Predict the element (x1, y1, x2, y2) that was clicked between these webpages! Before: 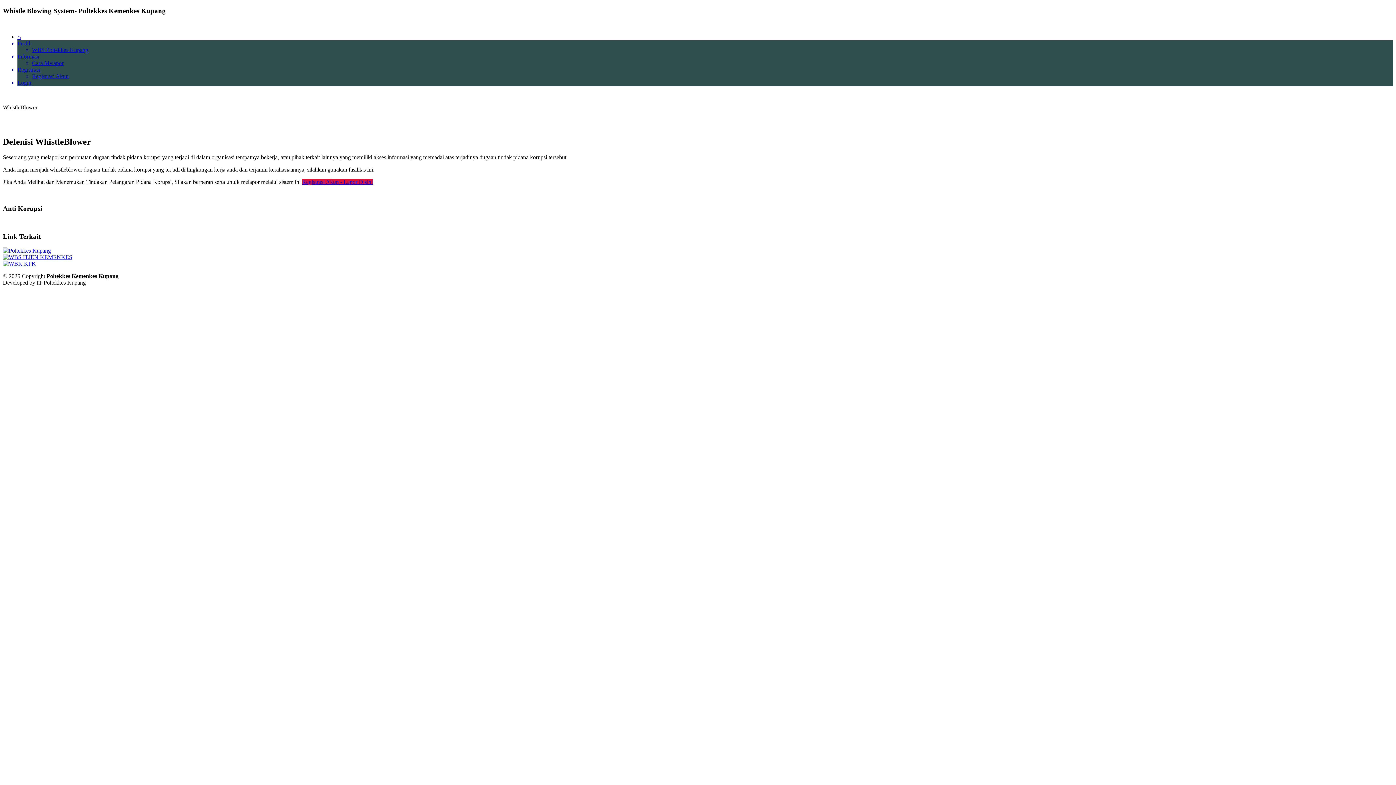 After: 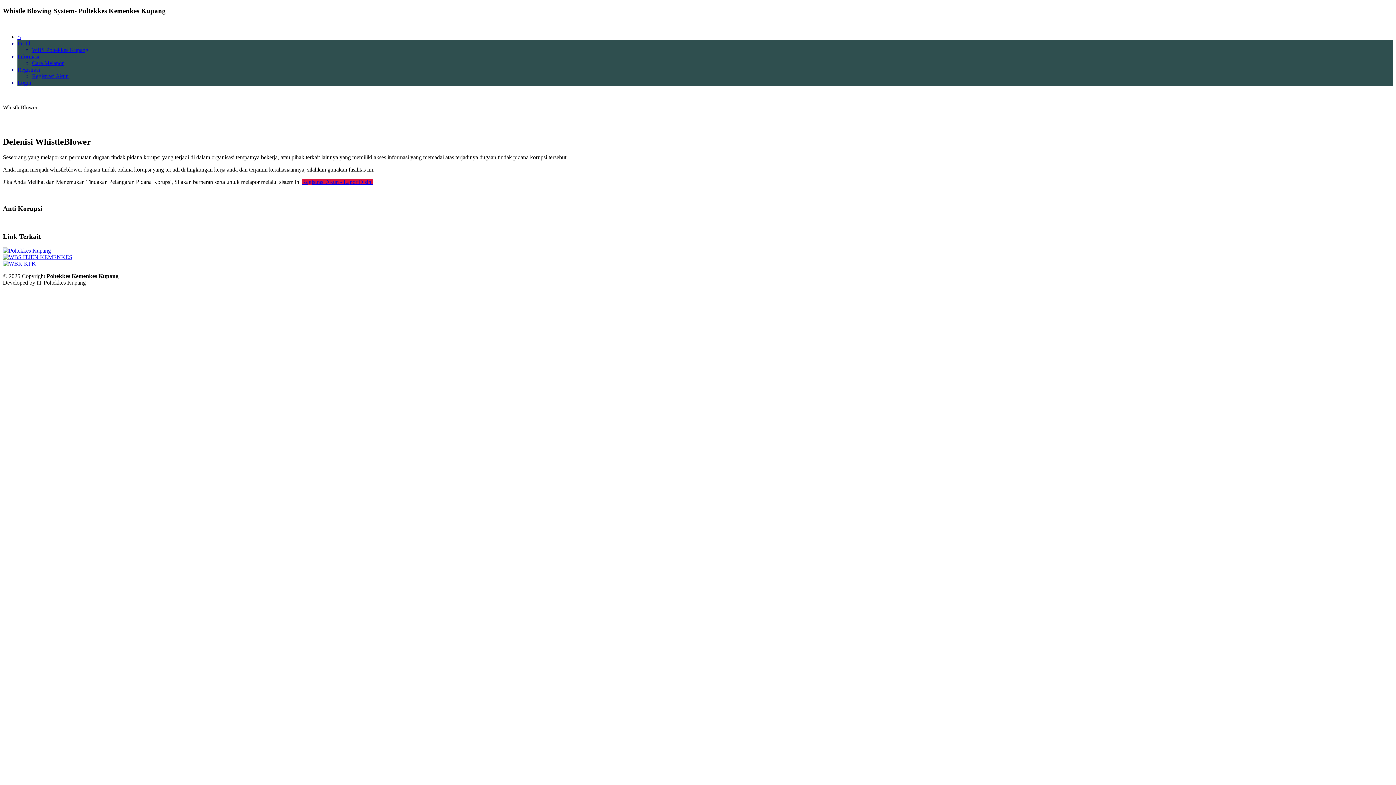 Action: label: Cara Melapor bbox: (32, 60, 63, 66)